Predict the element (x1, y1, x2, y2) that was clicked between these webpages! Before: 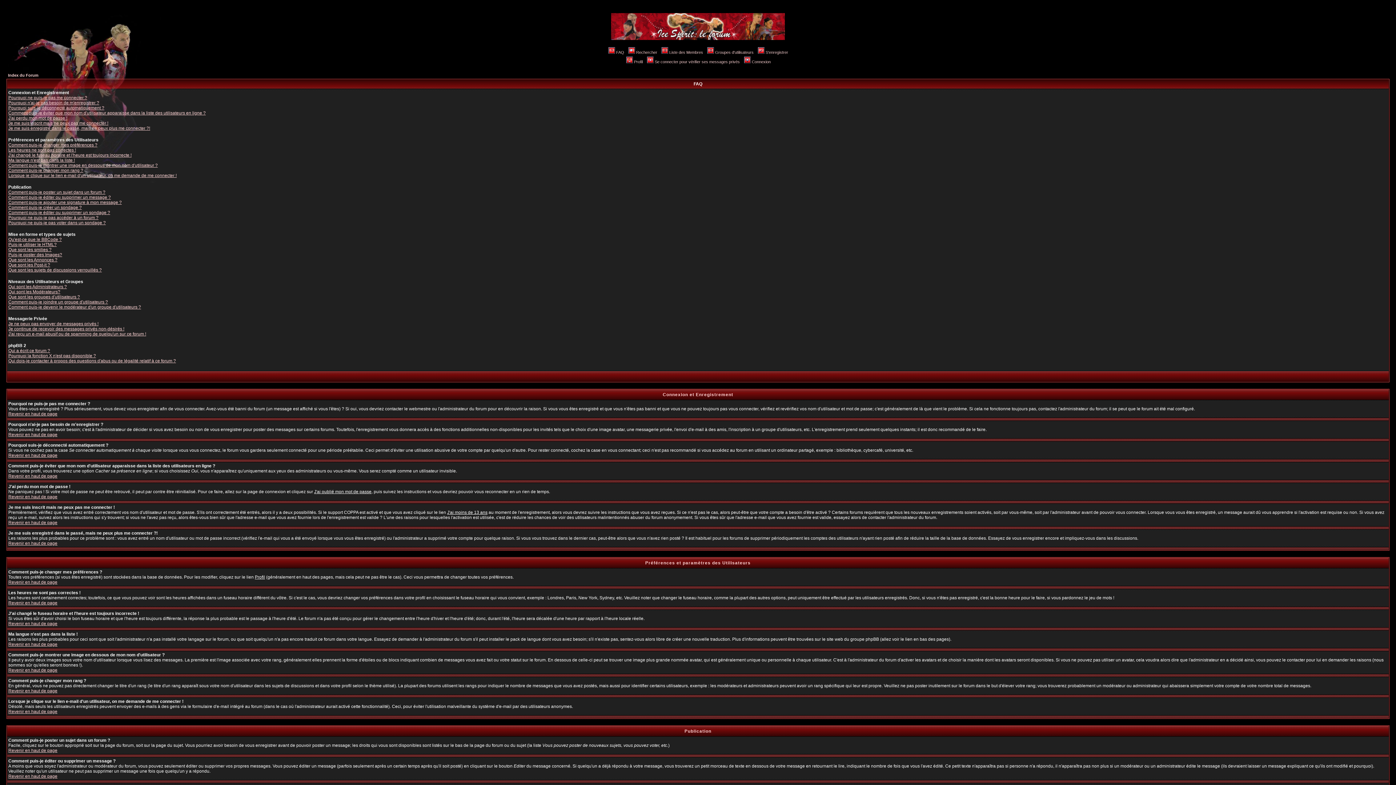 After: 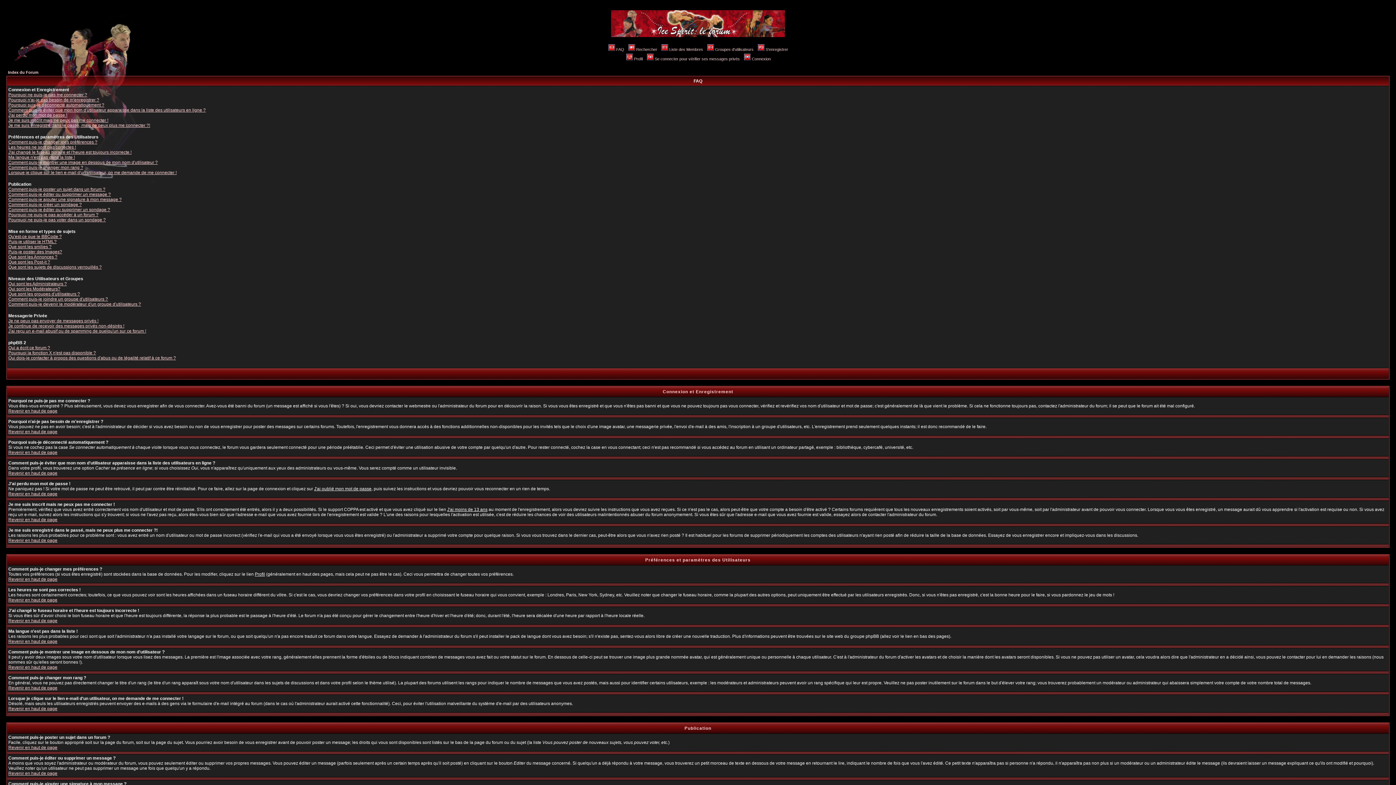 Action: bbox: (8, 541, 57, 546) label: Revenir en haut de page